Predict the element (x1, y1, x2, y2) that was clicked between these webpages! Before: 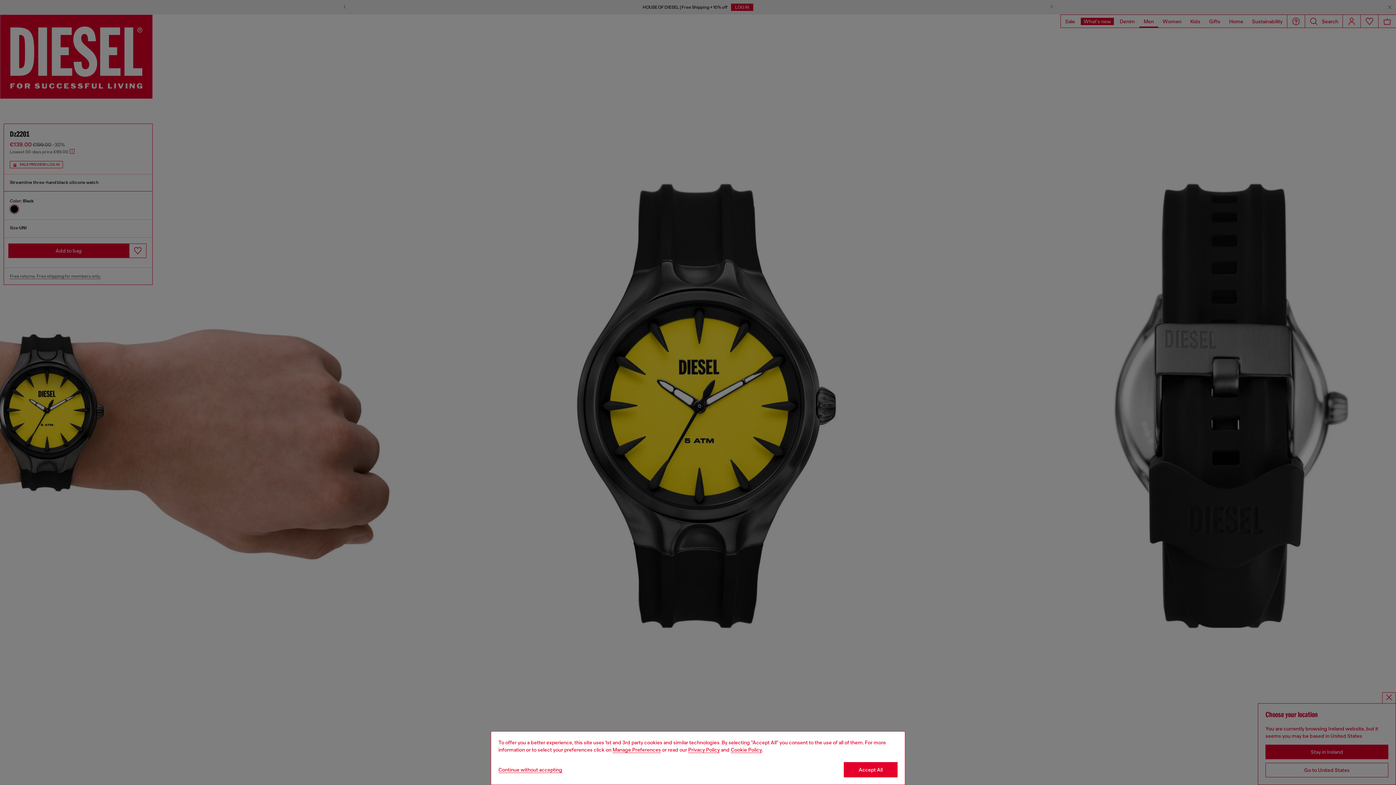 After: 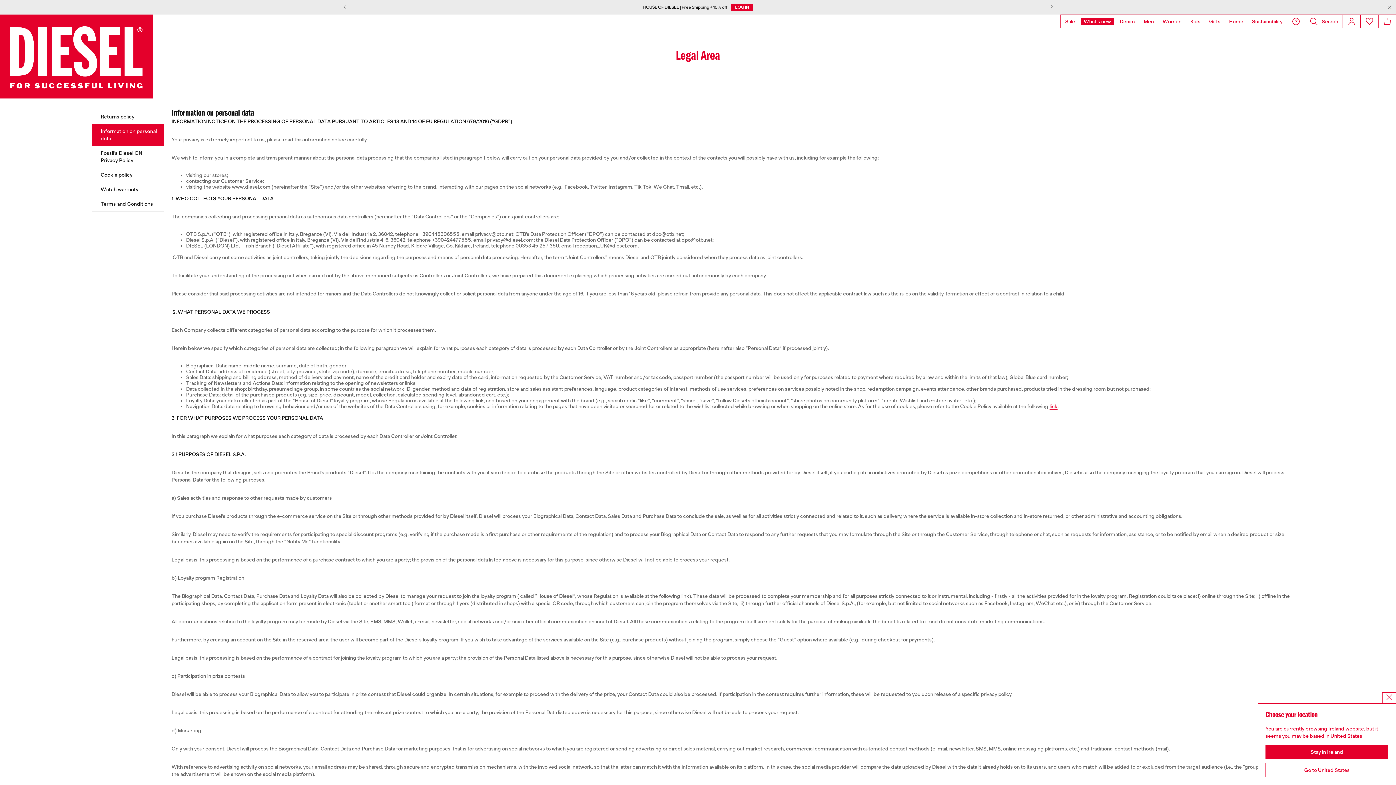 Action: bbox: (688, 747, 720, 753) label: privacy Policy